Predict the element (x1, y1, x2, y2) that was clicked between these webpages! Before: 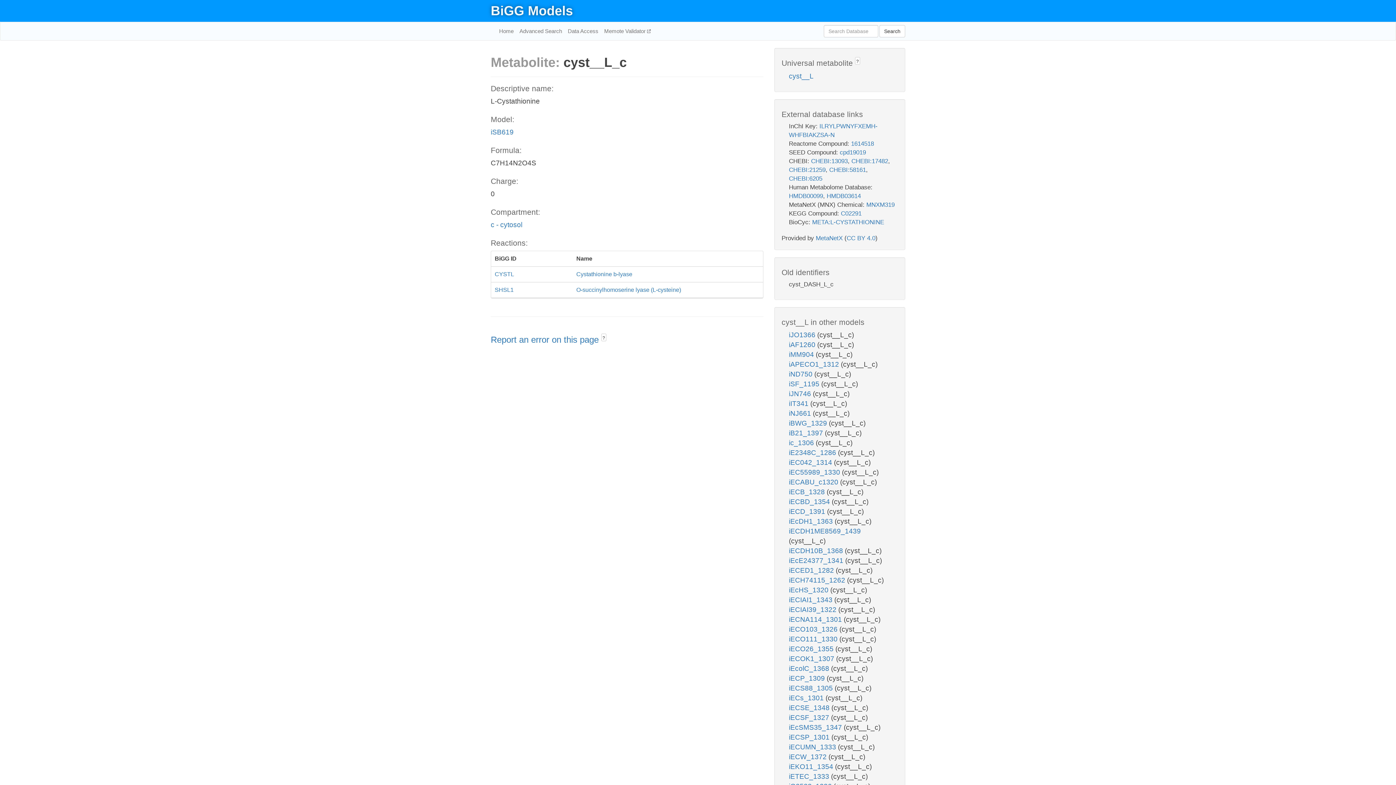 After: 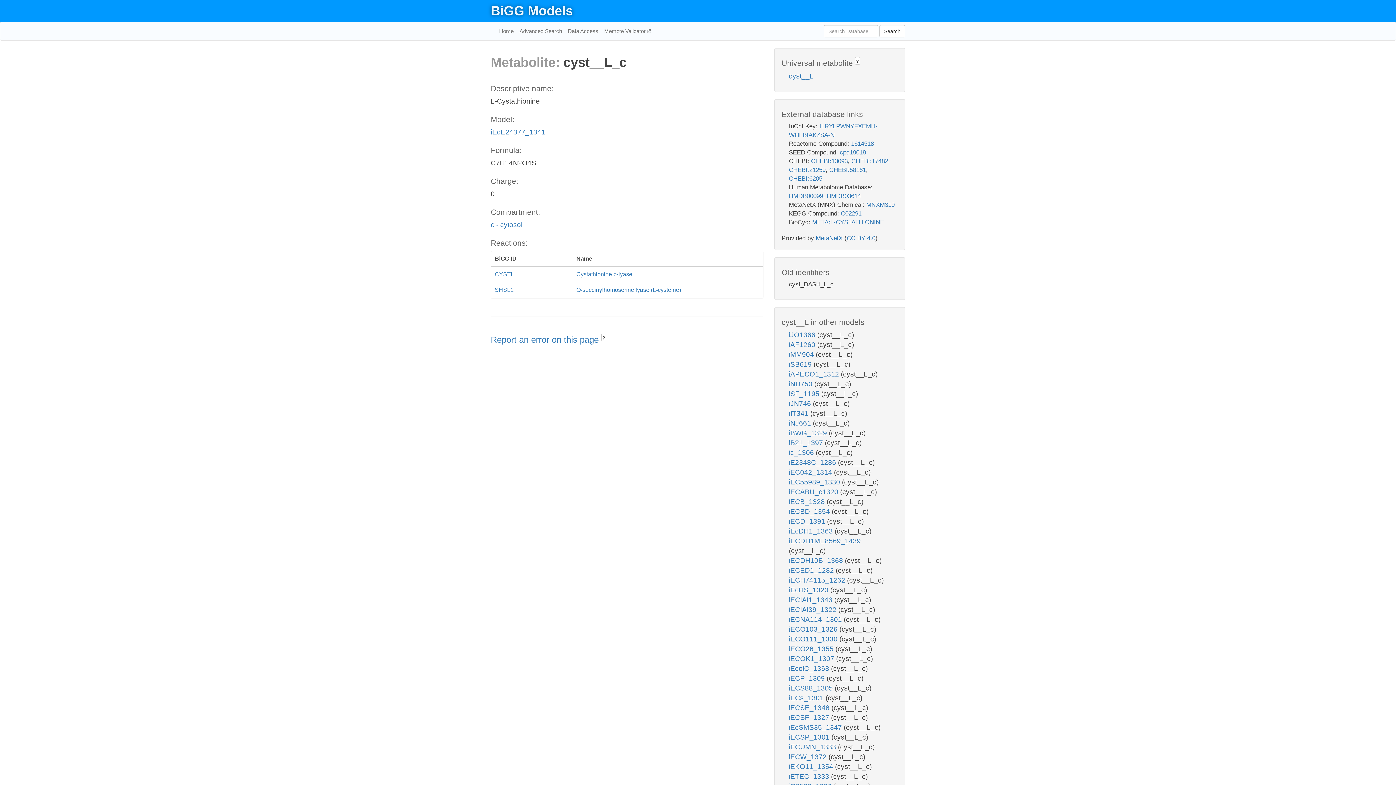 Action: bbox: (789, 557, 845, 564) label: iEcE24377_1341 